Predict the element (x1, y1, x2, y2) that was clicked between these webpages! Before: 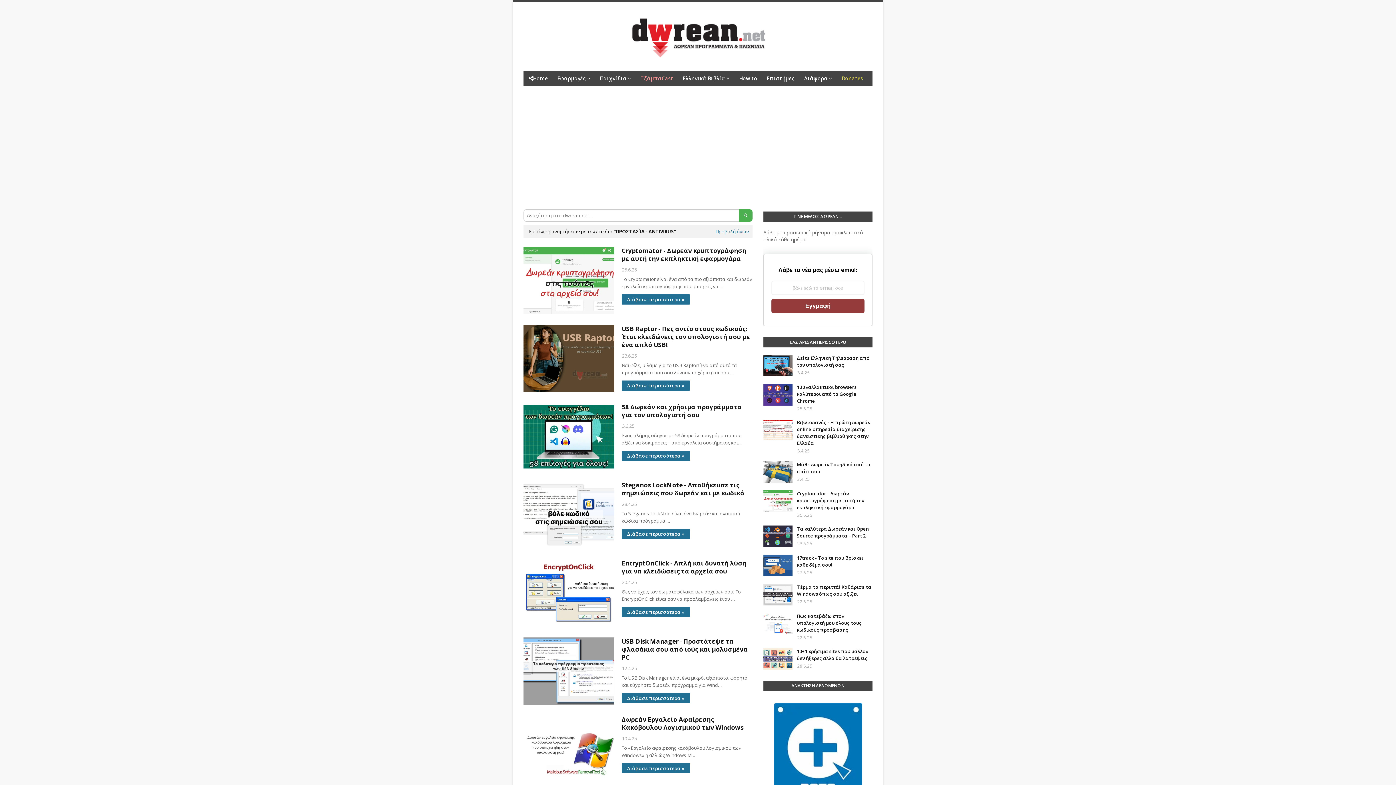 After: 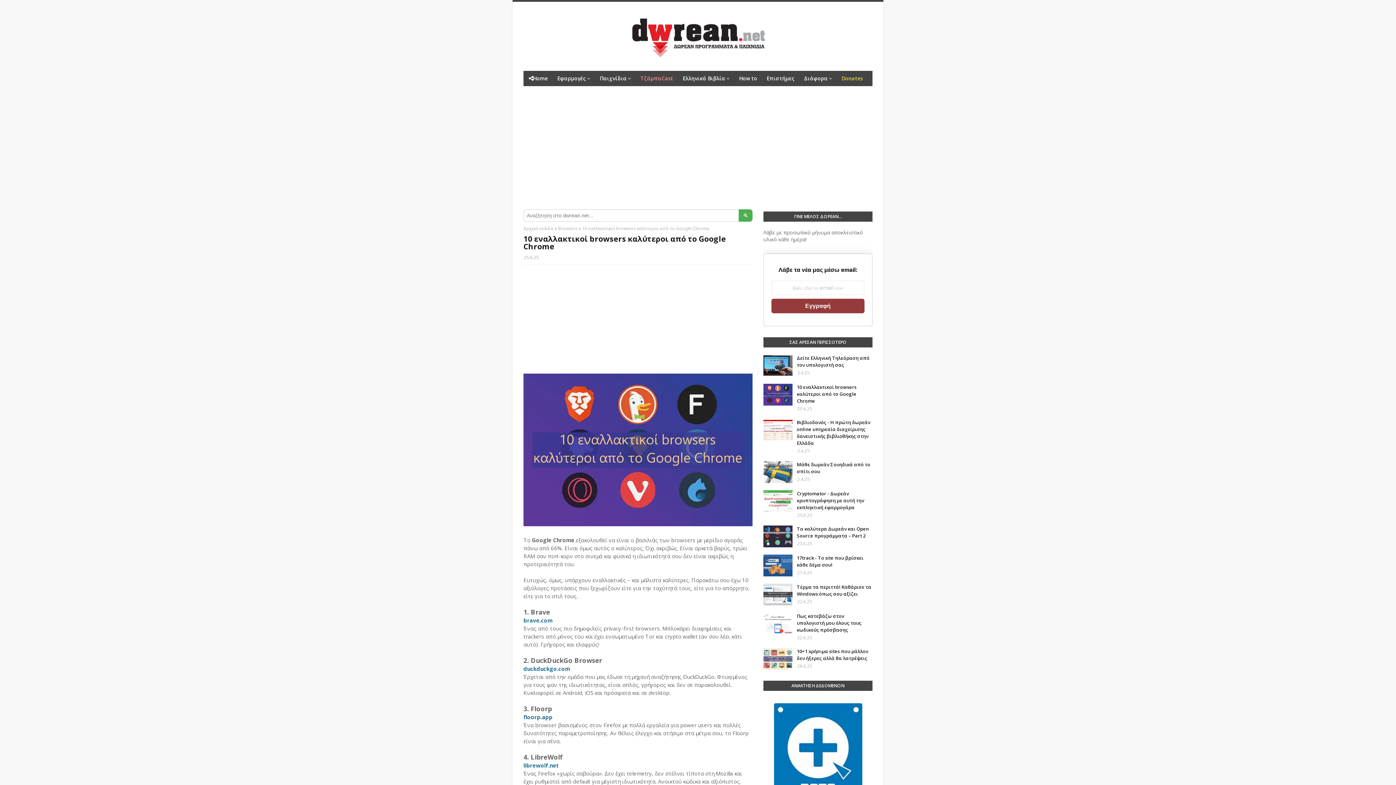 Action: bbox: (797, 384, 872, 404) label: 10 εναλλακτικοί browsers καλύτεροι από το Google Chrome